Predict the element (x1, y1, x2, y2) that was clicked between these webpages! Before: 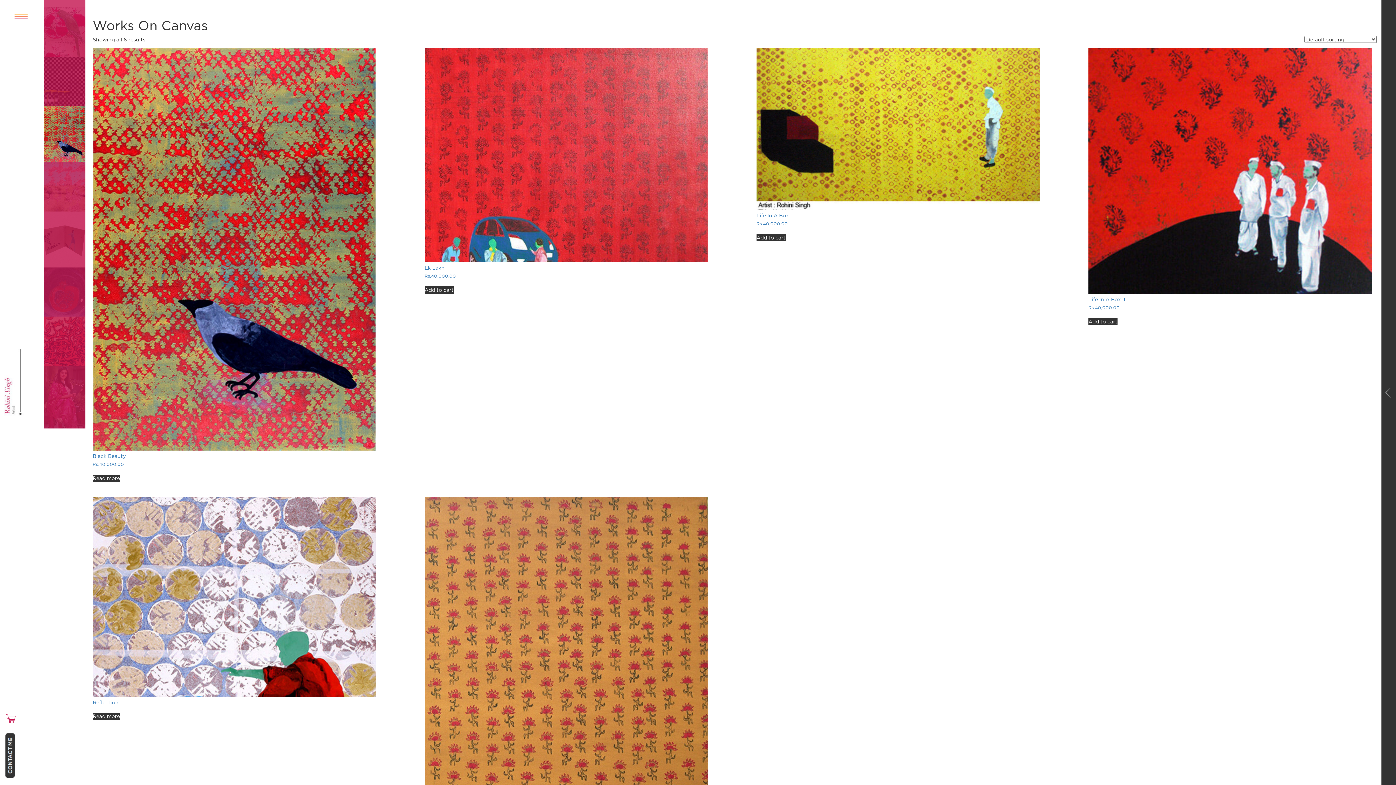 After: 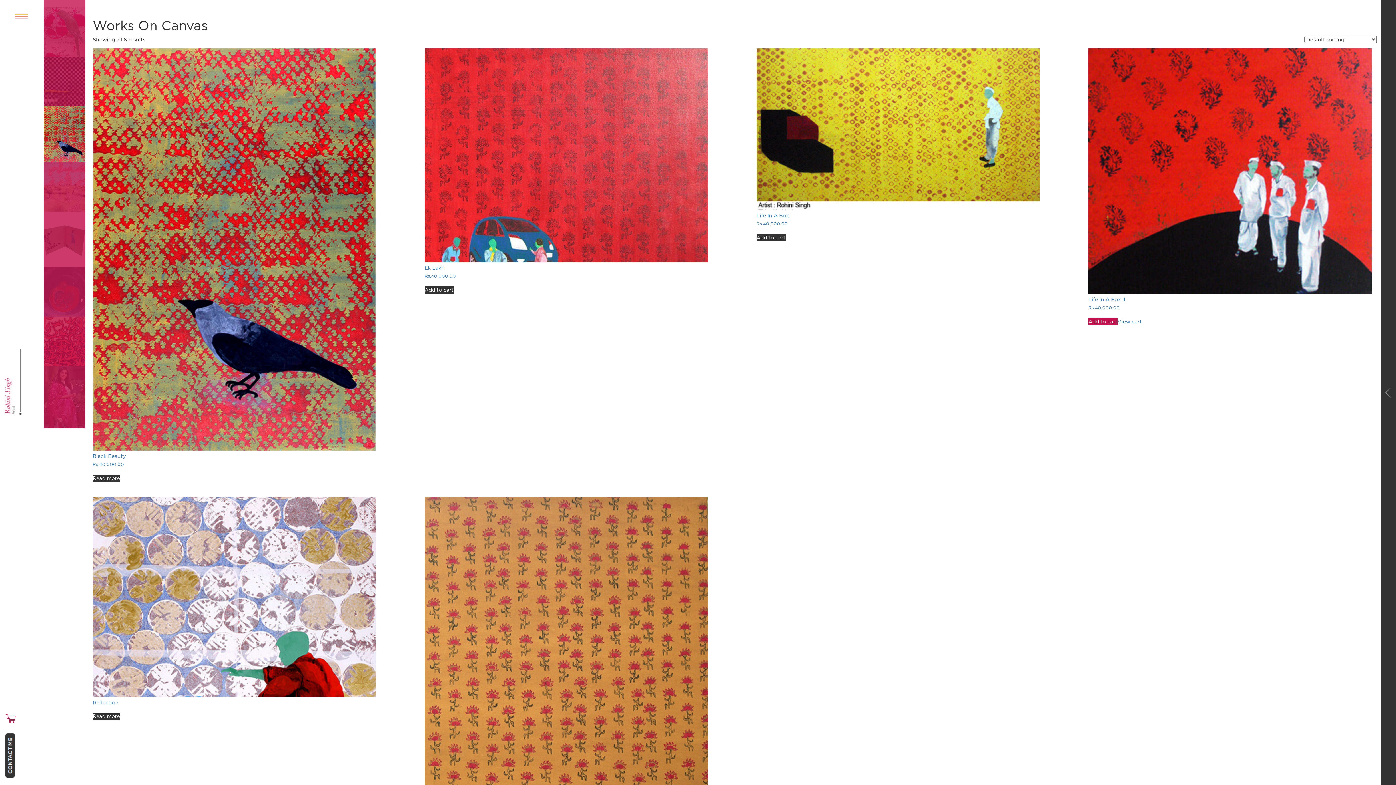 Action: bbox: (1088, 318, 1117, 325) label: Add to cart: “Life In A Box II”